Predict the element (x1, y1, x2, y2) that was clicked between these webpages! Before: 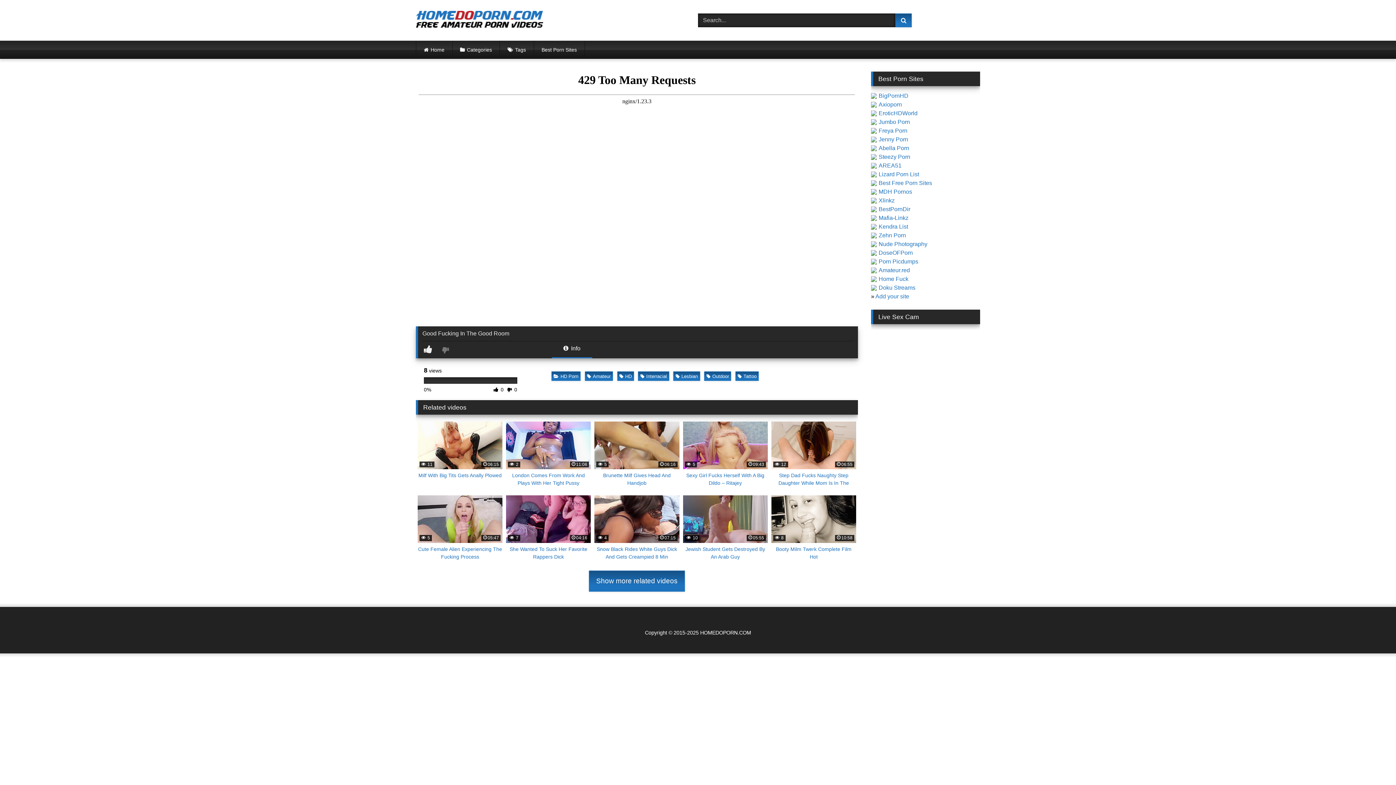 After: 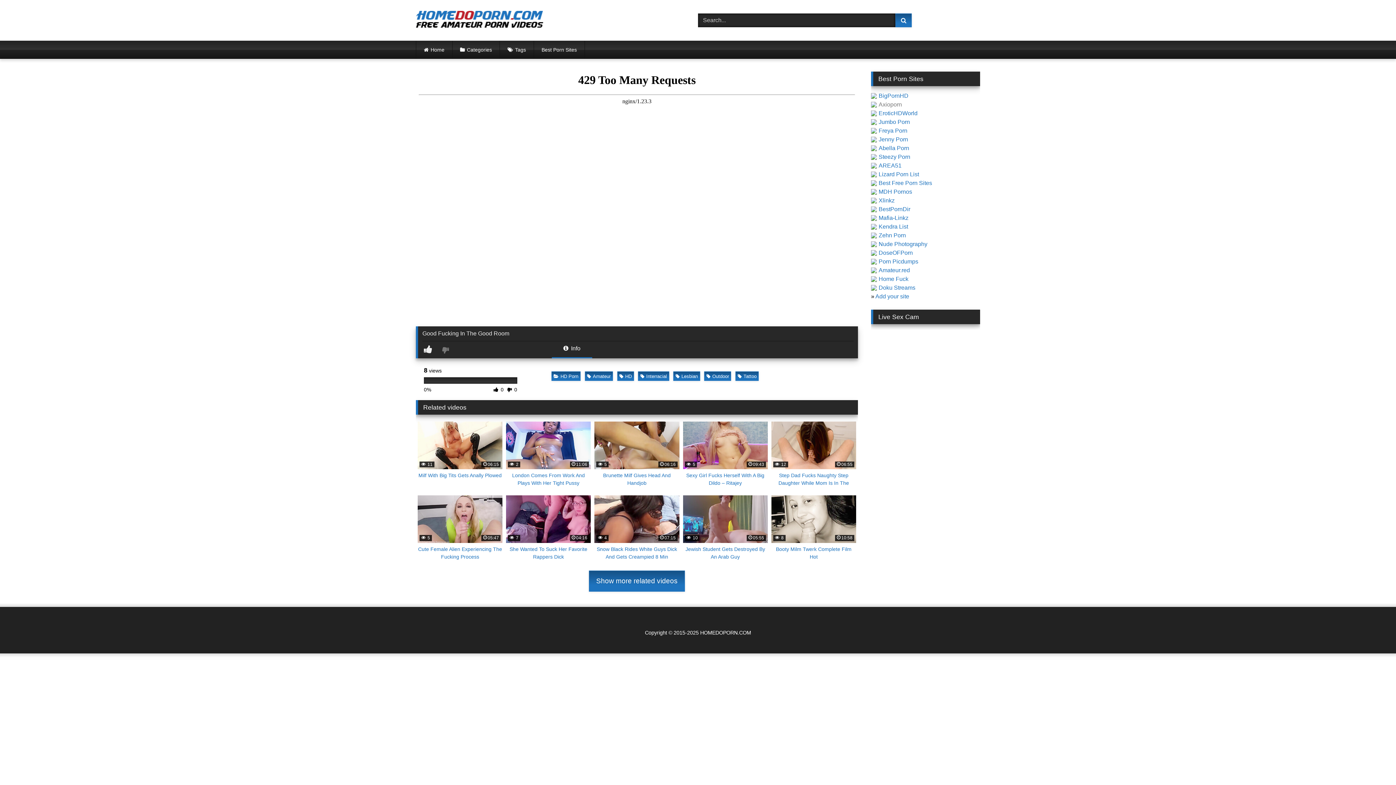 Action: label: Axioporn bbox: (871, 101, 902, 107)